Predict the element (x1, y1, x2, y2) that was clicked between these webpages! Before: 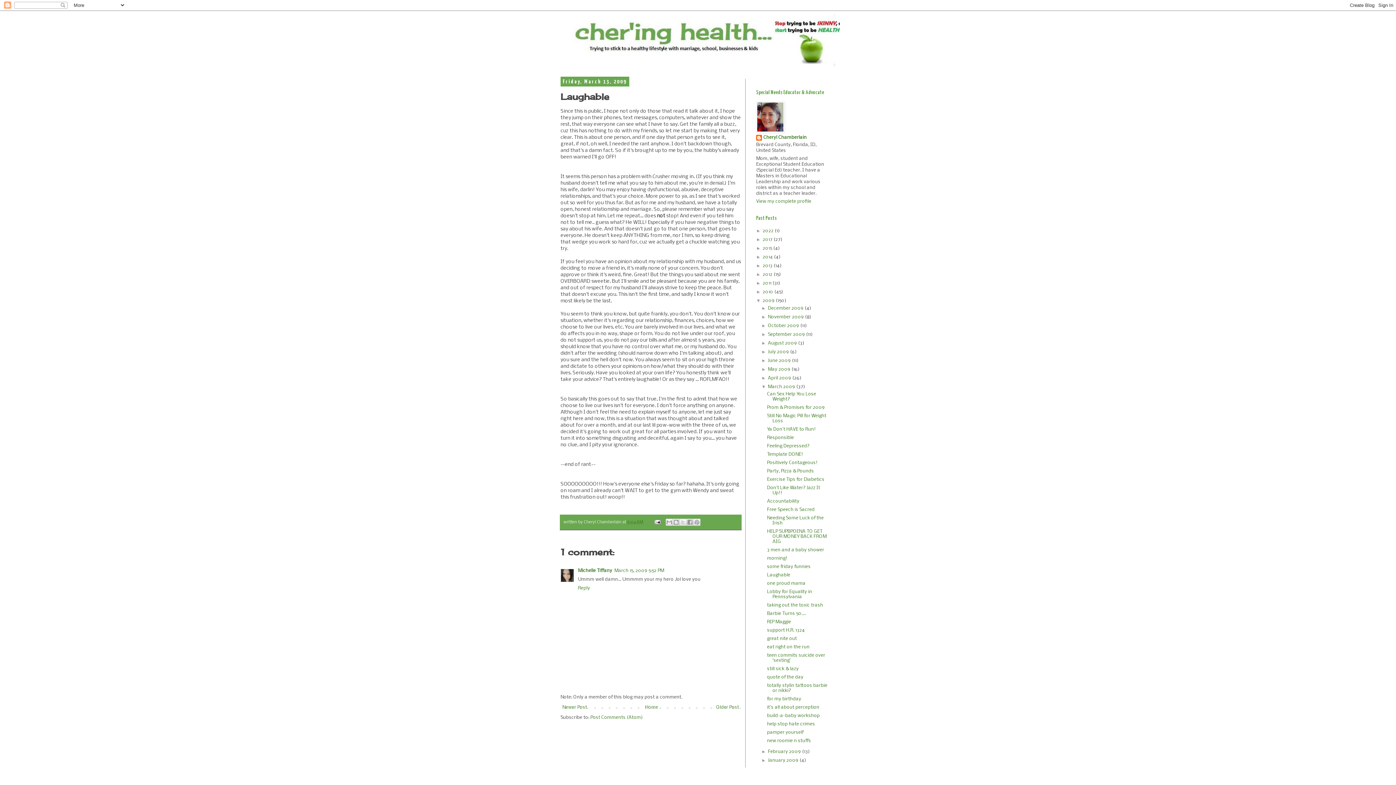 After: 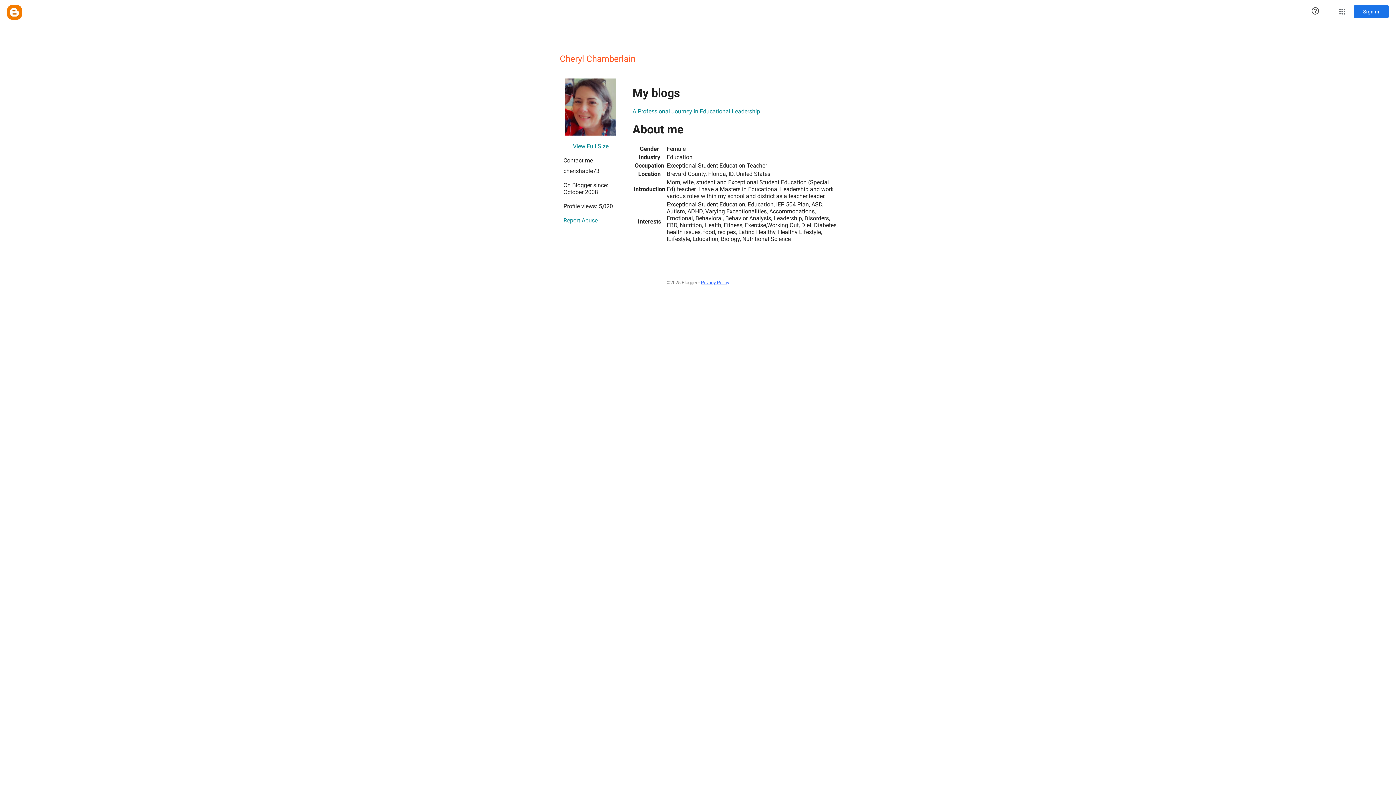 Action: label: Cheryl Chamberlain bbox: (756, 134, 806, 142)